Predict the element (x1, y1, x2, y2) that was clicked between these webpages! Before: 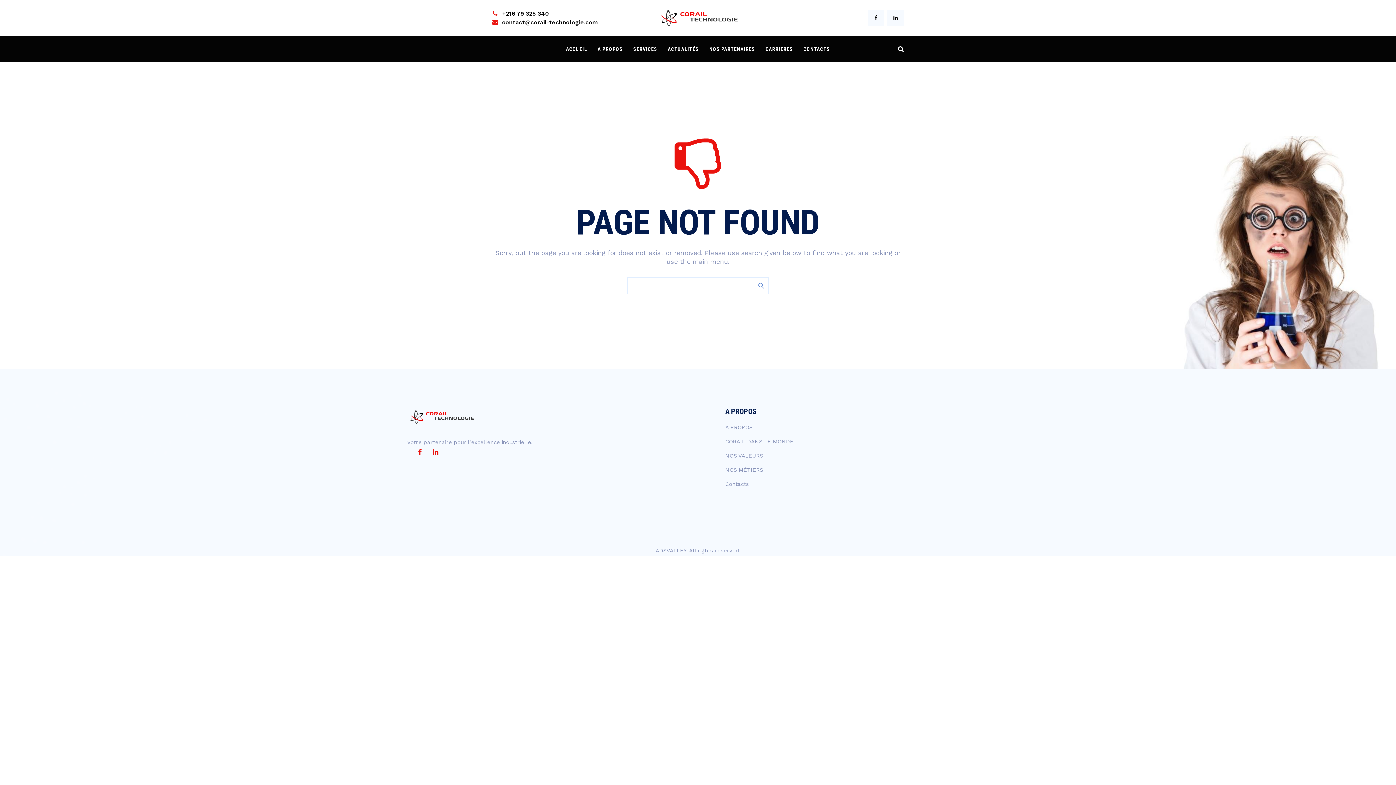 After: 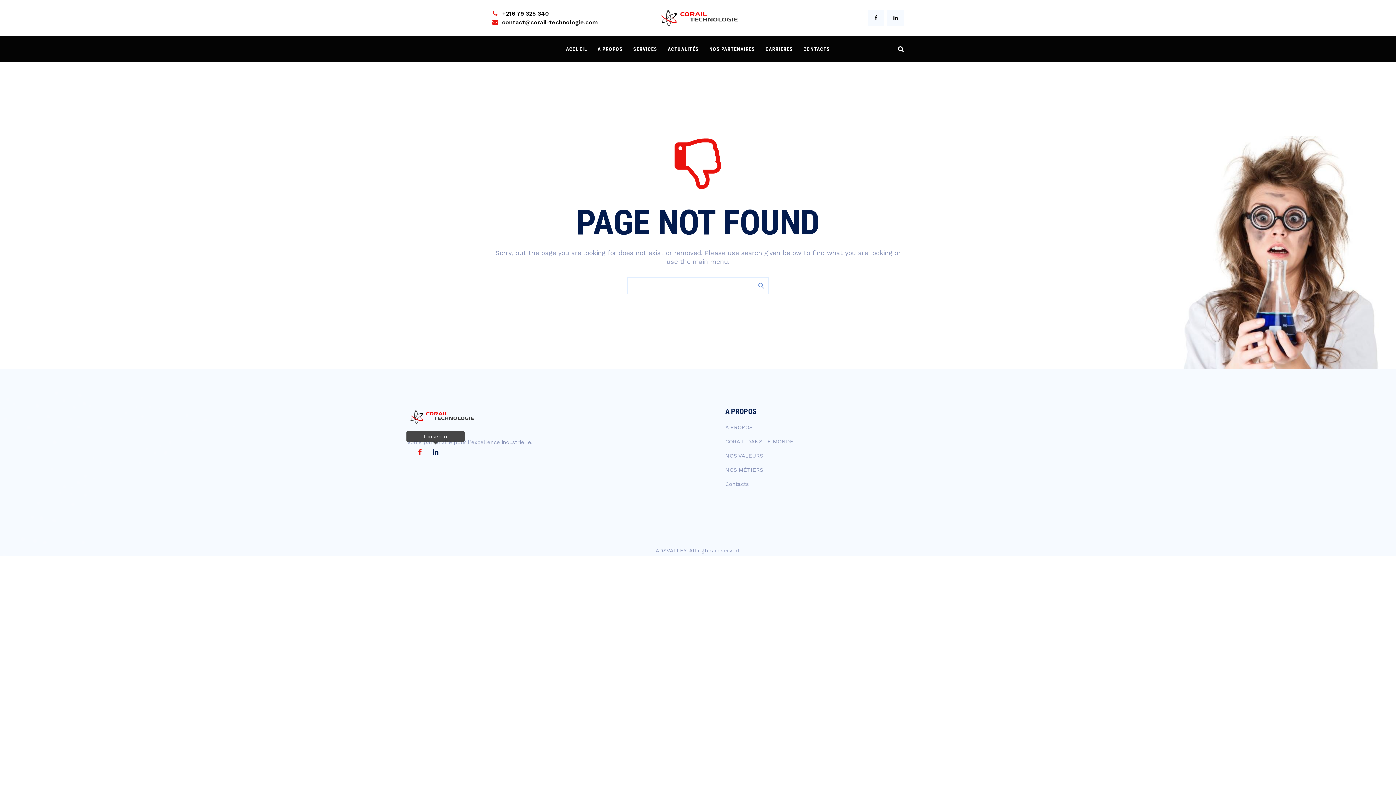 Action: bbox: (430, 446, 441, 457)